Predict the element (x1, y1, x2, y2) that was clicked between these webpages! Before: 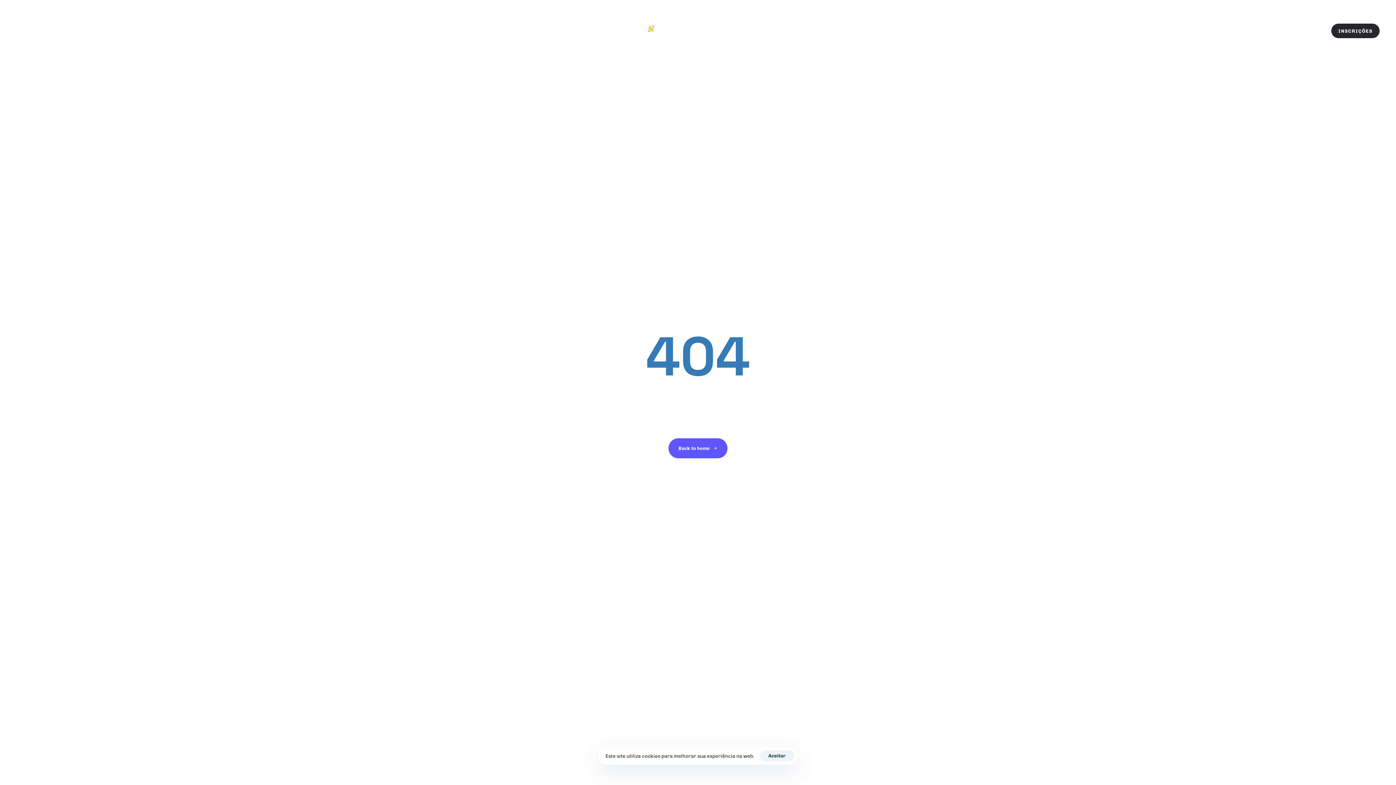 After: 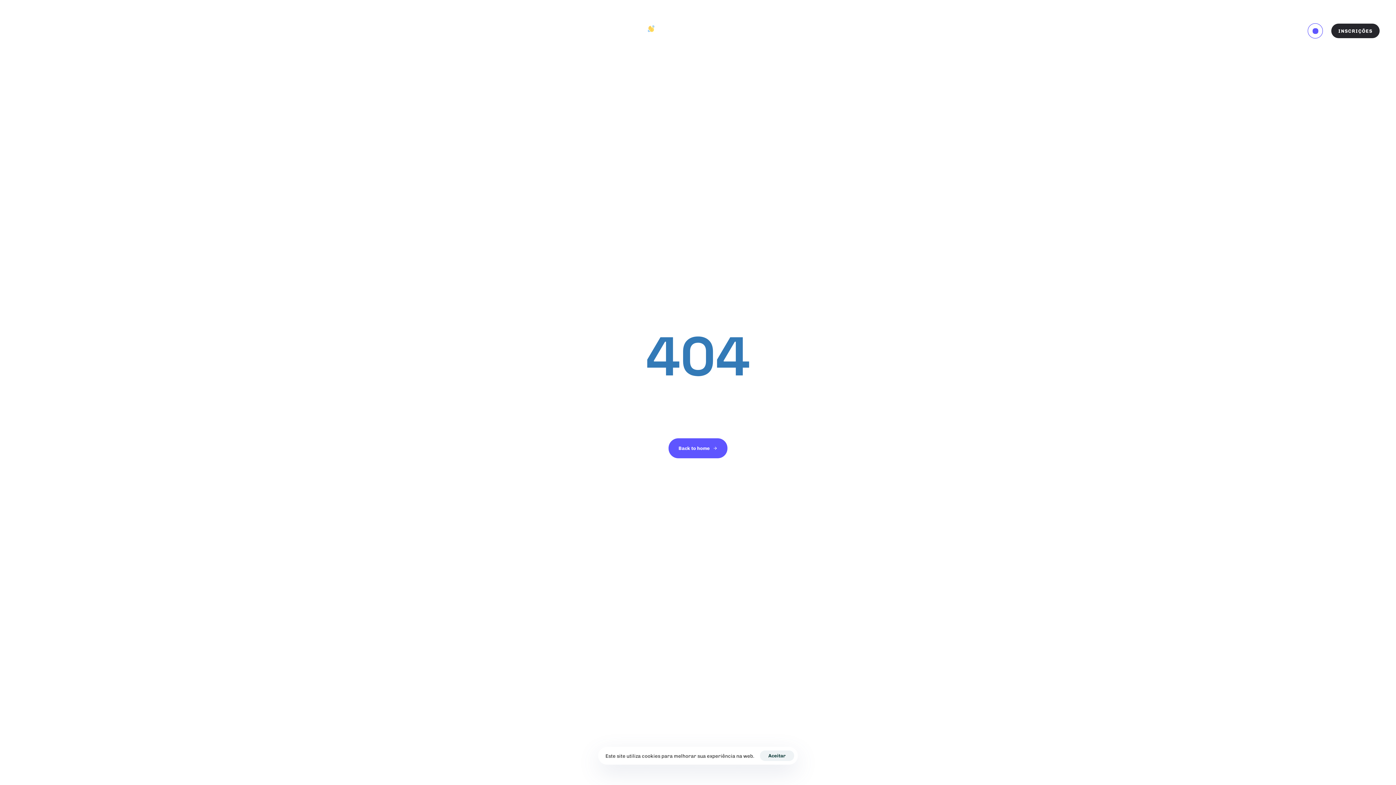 Action: bbox: (1309, 26, 1322, 35) label: Login